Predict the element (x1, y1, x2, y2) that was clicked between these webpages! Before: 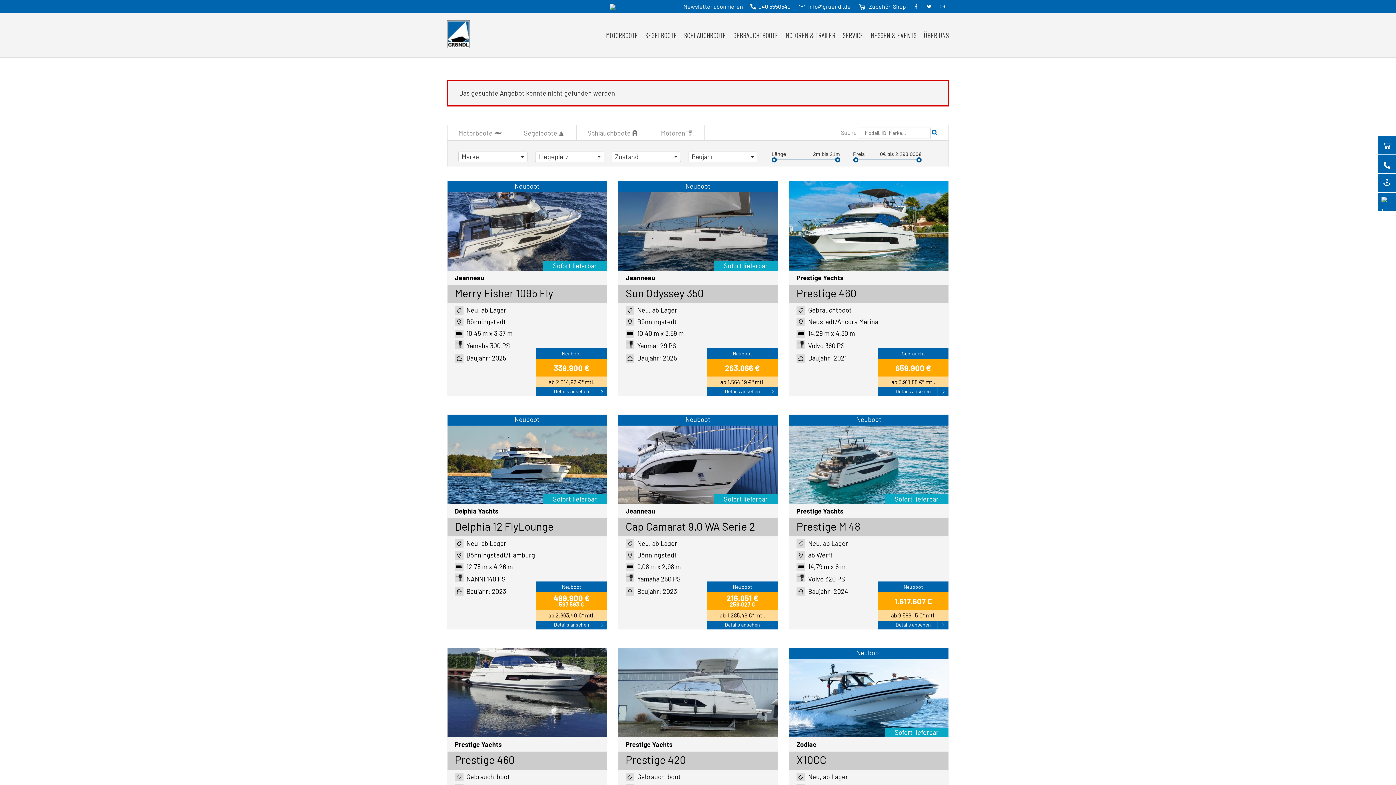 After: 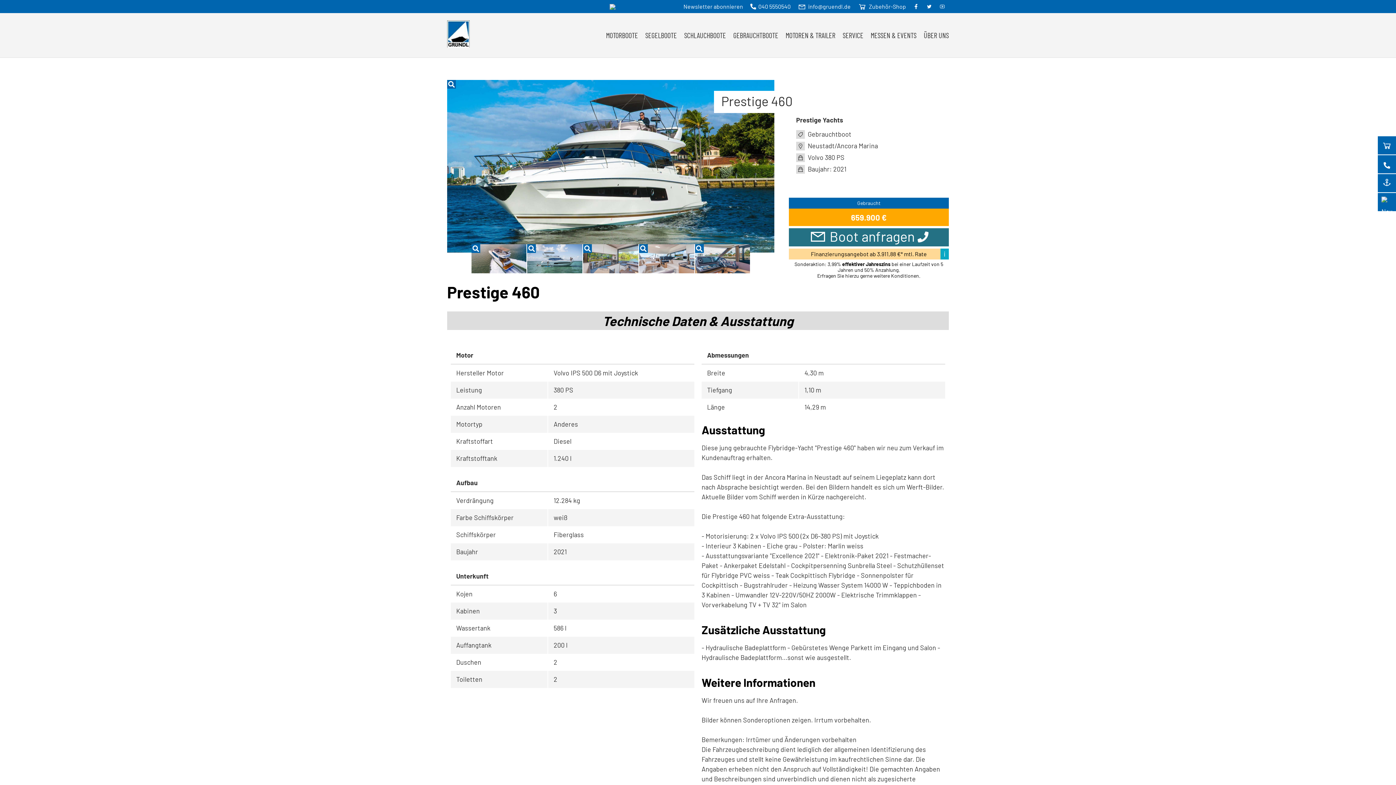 Action: bbox: (789, 181, 949, 396) label: Prestige Yachts
Prestige 460
Gebrauchtboot
Neustadt/Ancora Marina
14,29 m x 4,30 m
Volvo 380 PS
Baujahr: 2021
Gebraucht
659.900 €
ab 3.911,88 €* mtl.
Details ansehen